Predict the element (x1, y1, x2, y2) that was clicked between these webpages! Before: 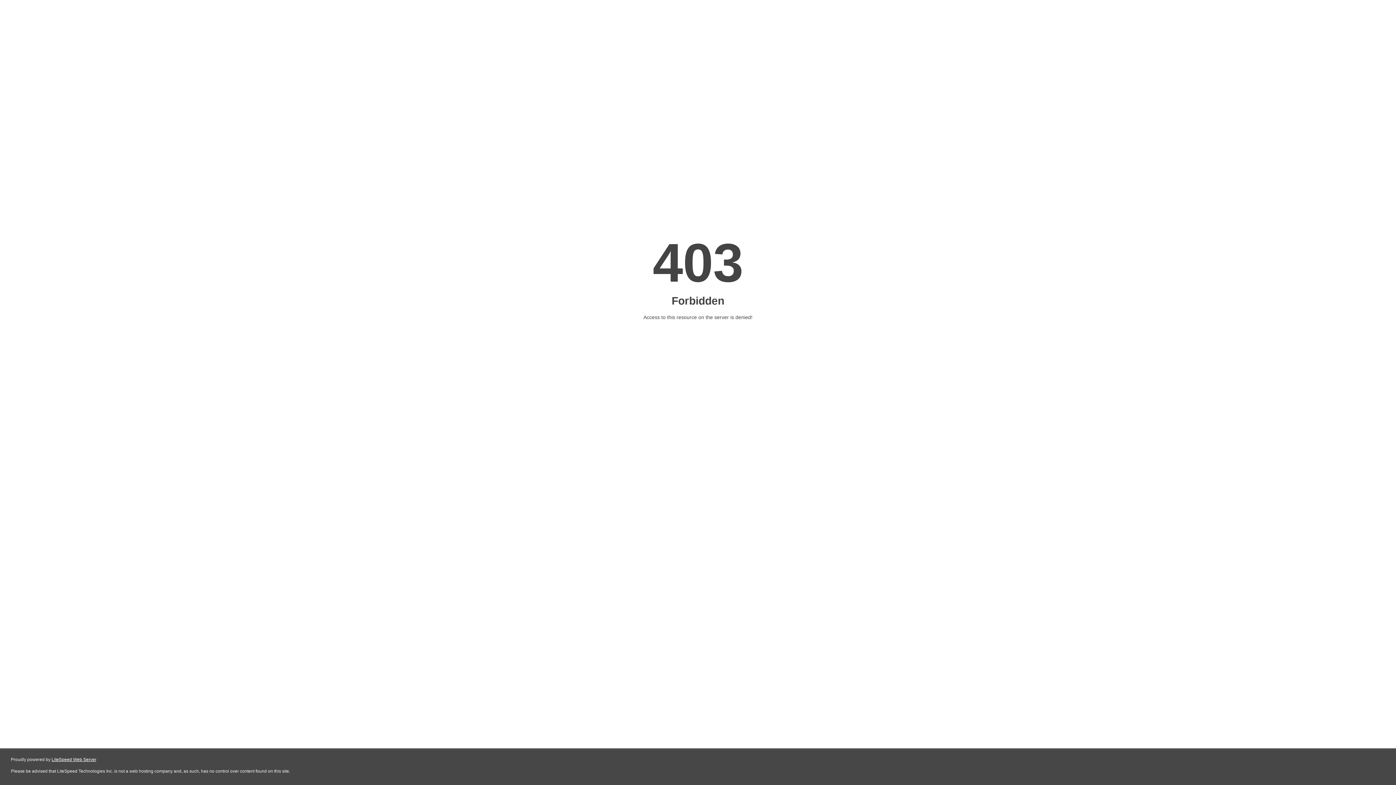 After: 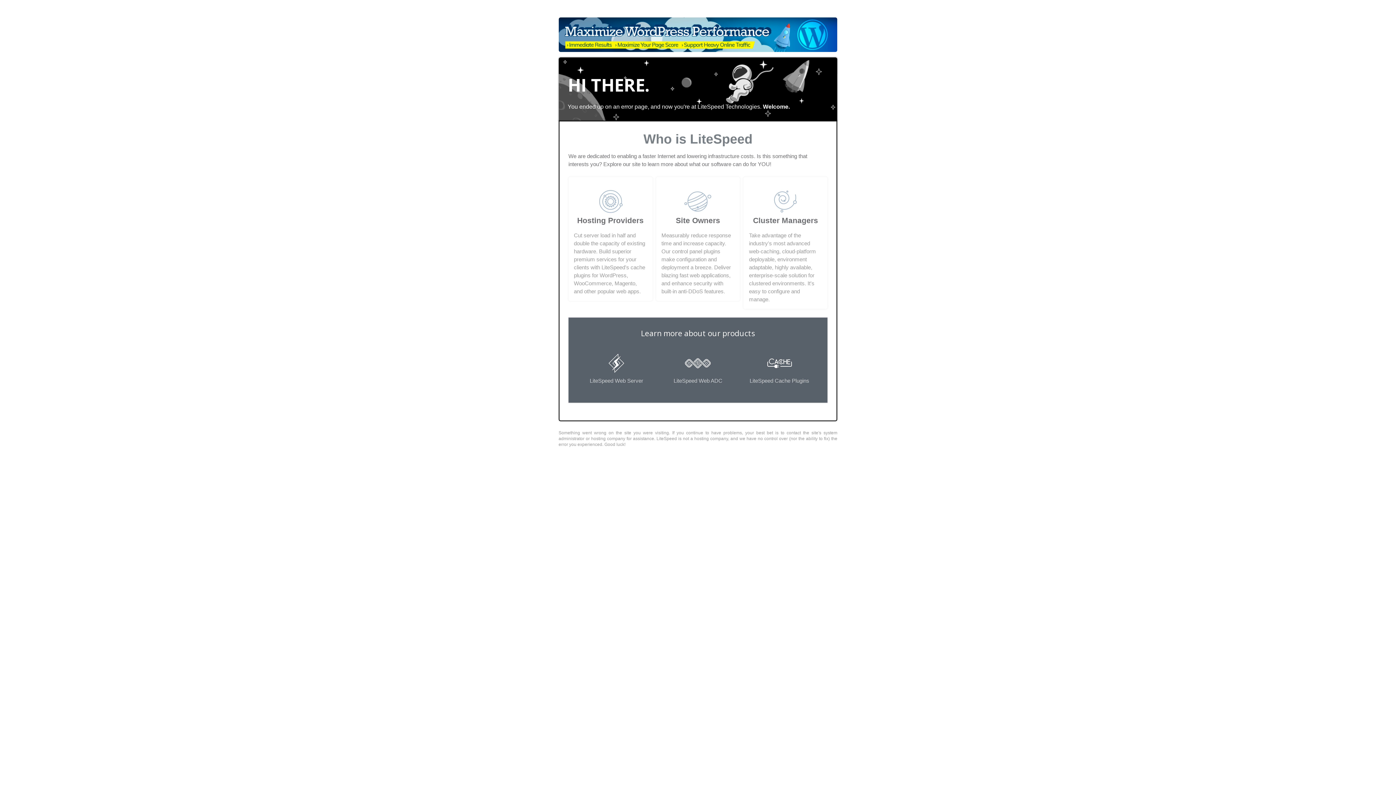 Action: bbox: (51, 757, 96, 762) label: LiteSpeed Web Server